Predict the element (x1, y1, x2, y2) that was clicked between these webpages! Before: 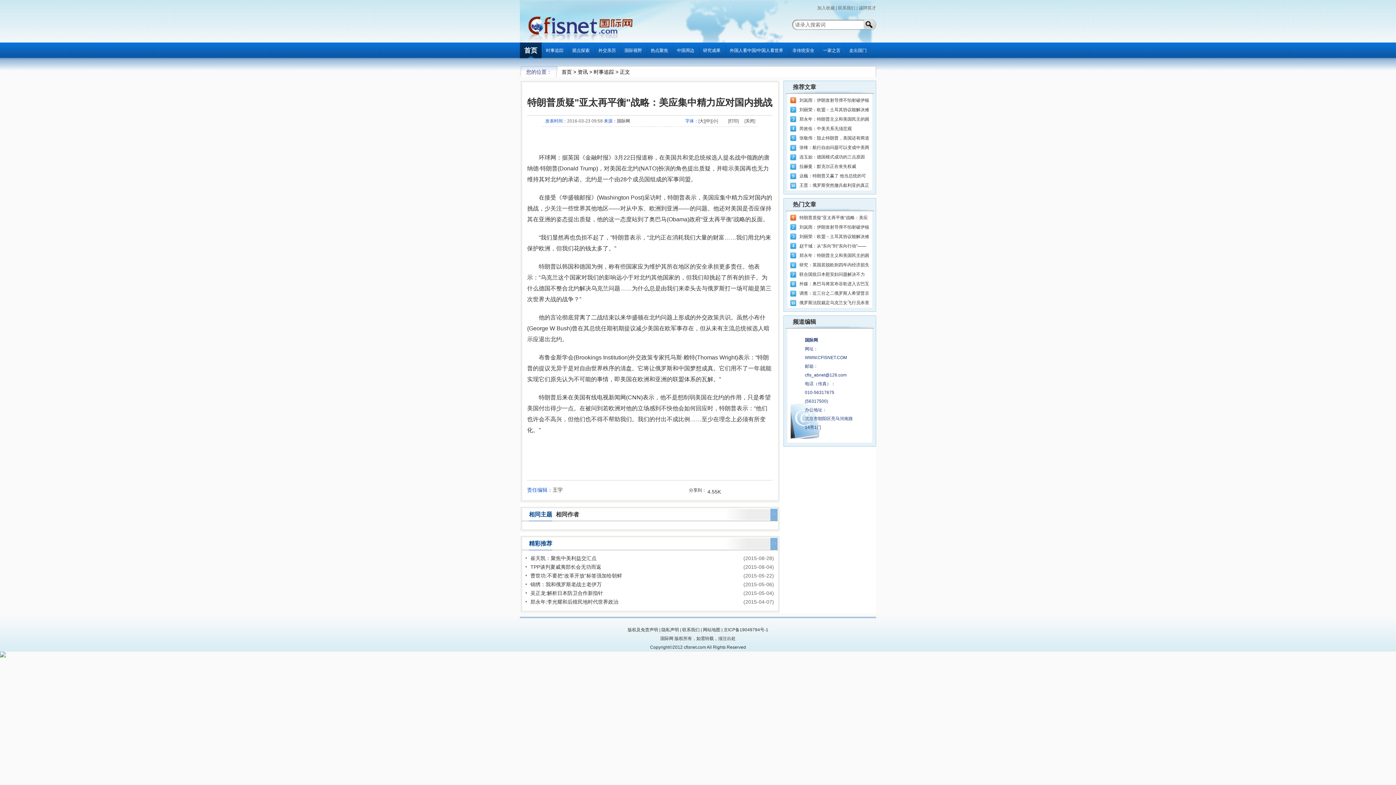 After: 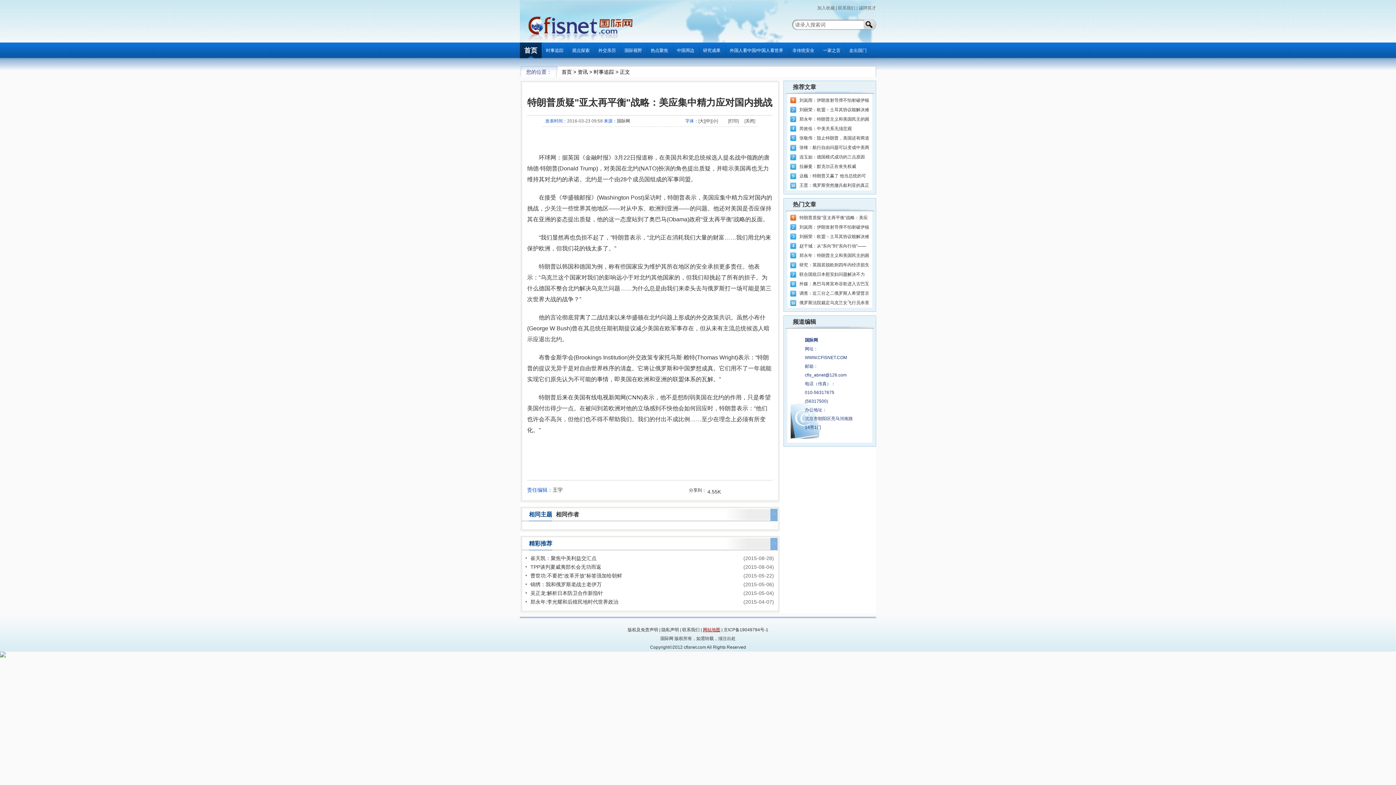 Action: label: 网站地图 bbox: (703, 627, 720, 632)